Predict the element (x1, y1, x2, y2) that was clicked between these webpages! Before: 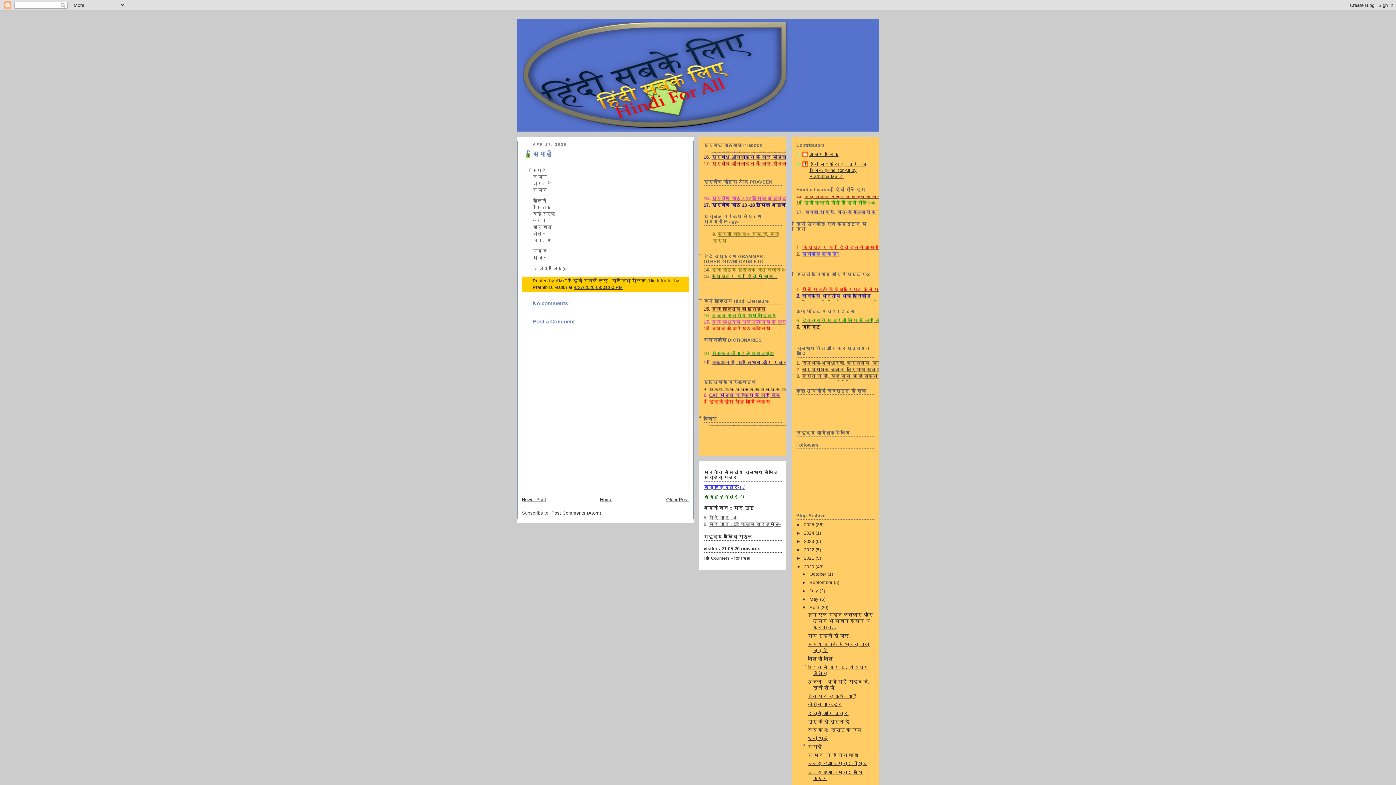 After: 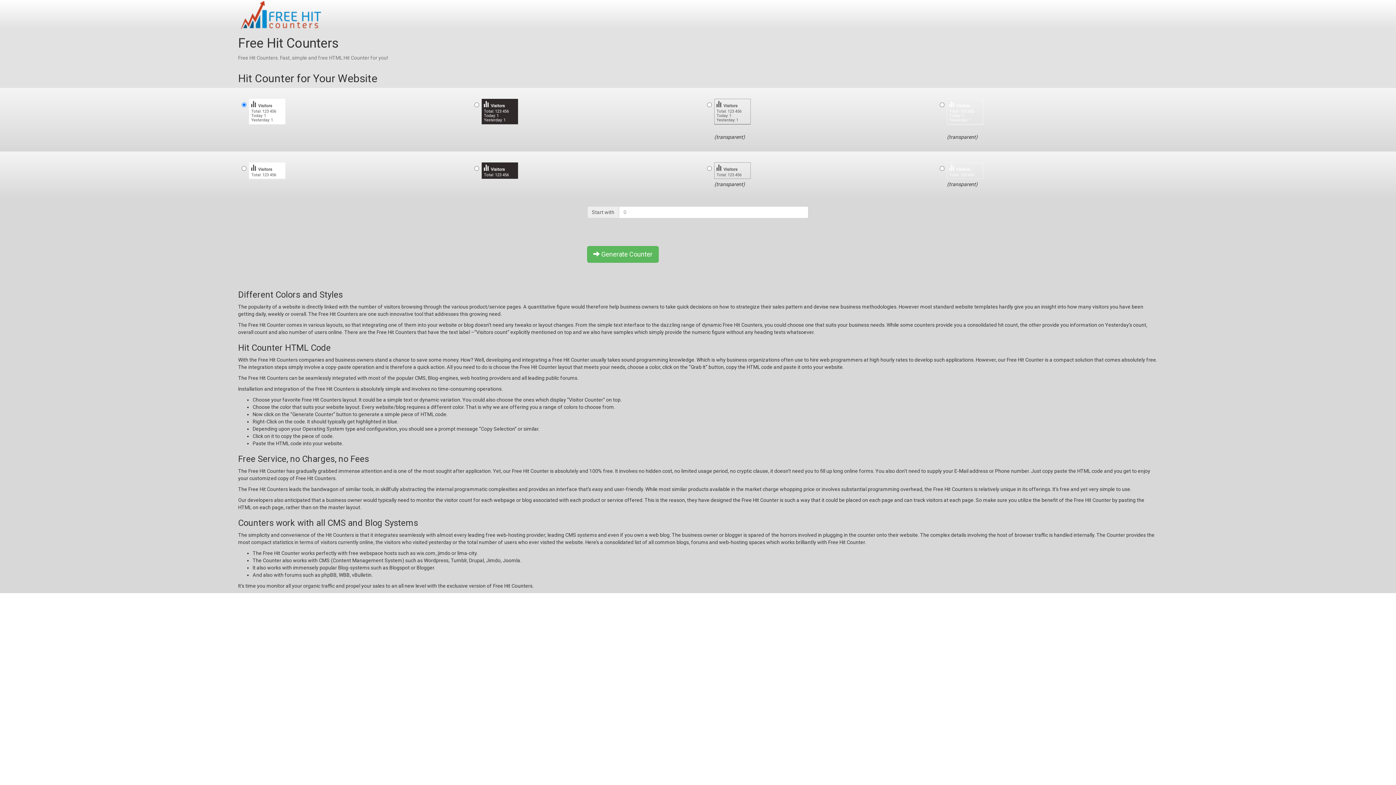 Action: bbox: (703, 556, 750, 561) label: Hit Counters - for free!